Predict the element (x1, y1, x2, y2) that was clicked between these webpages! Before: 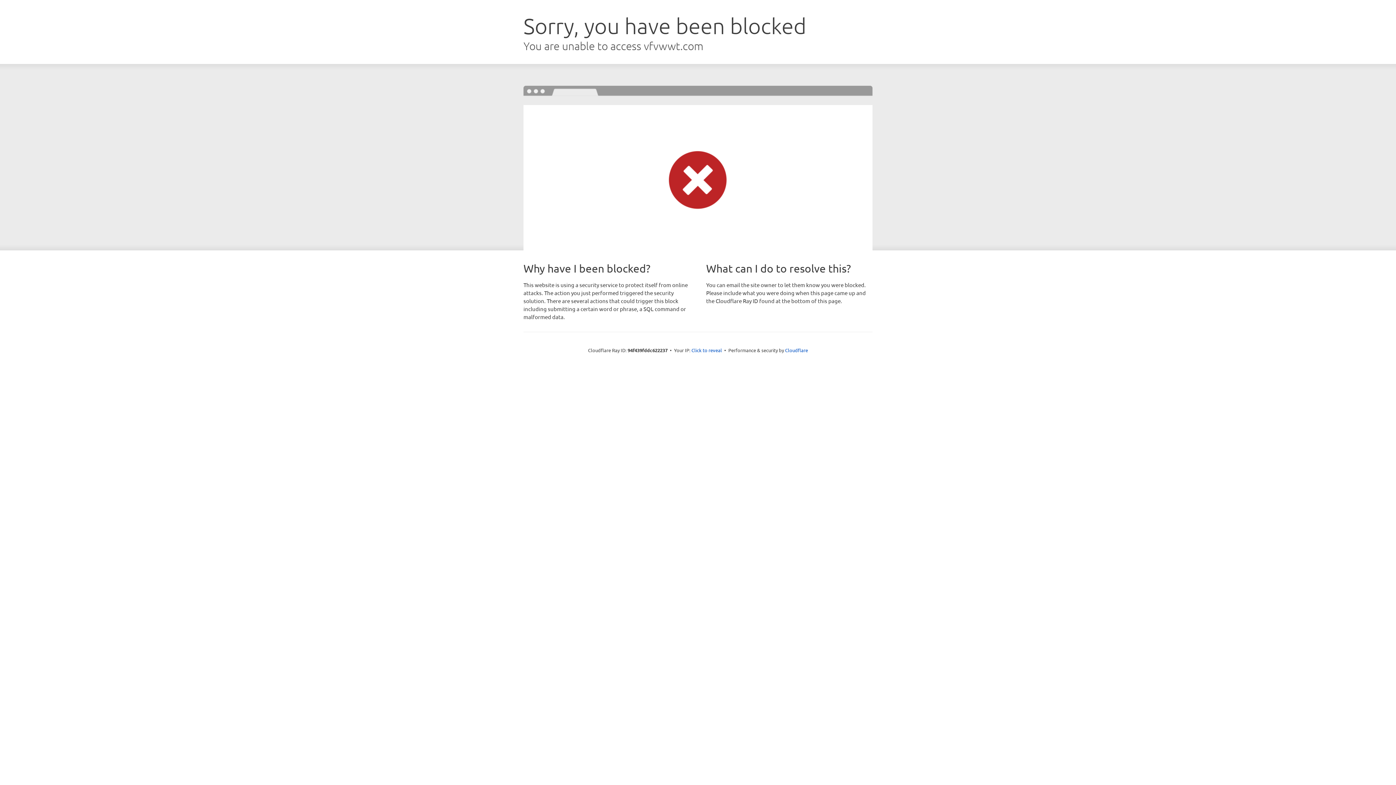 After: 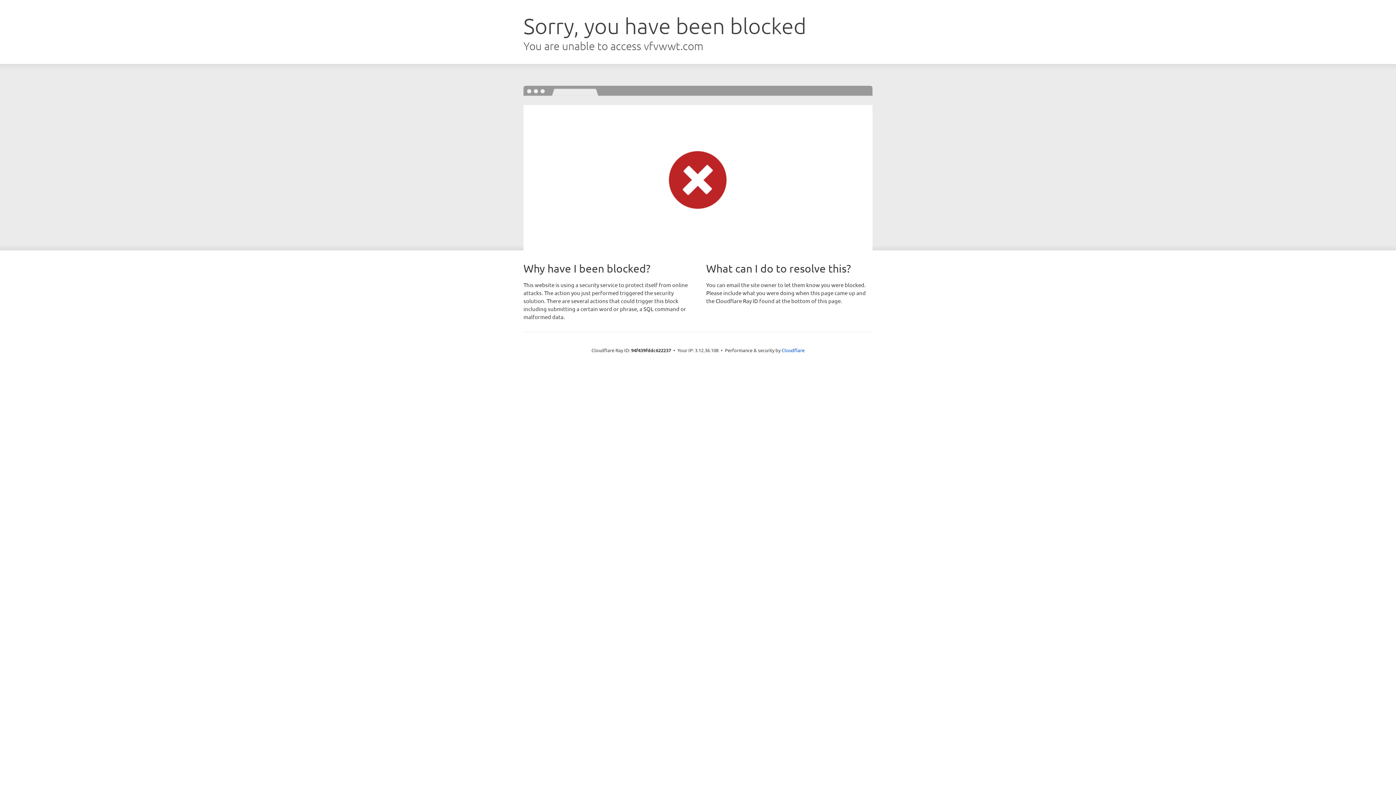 Action: bbox: (691, 346, 722, 353) label: Click to reveal